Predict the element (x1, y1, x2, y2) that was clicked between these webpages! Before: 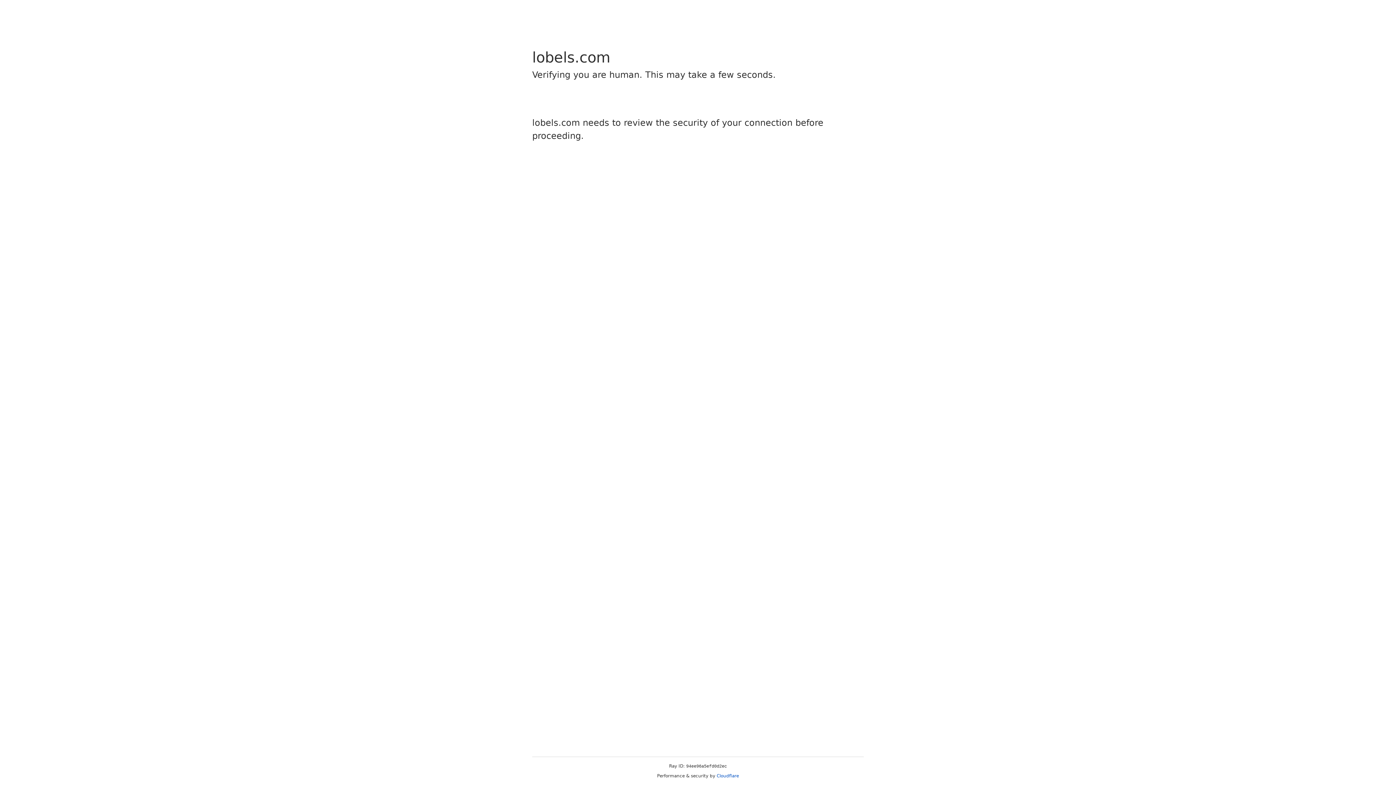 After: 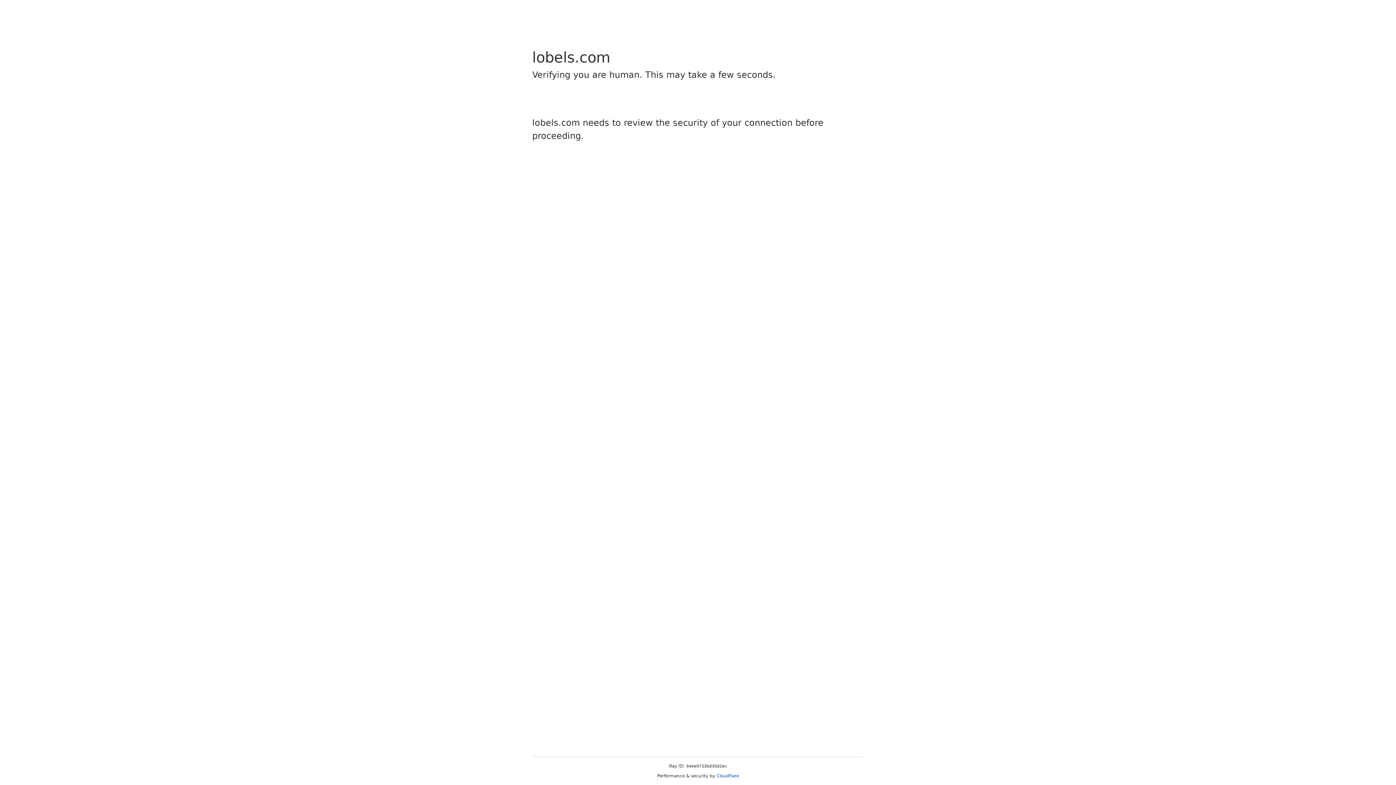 Action: label: Cloudflare bbox: (716, 773, 739, 778)